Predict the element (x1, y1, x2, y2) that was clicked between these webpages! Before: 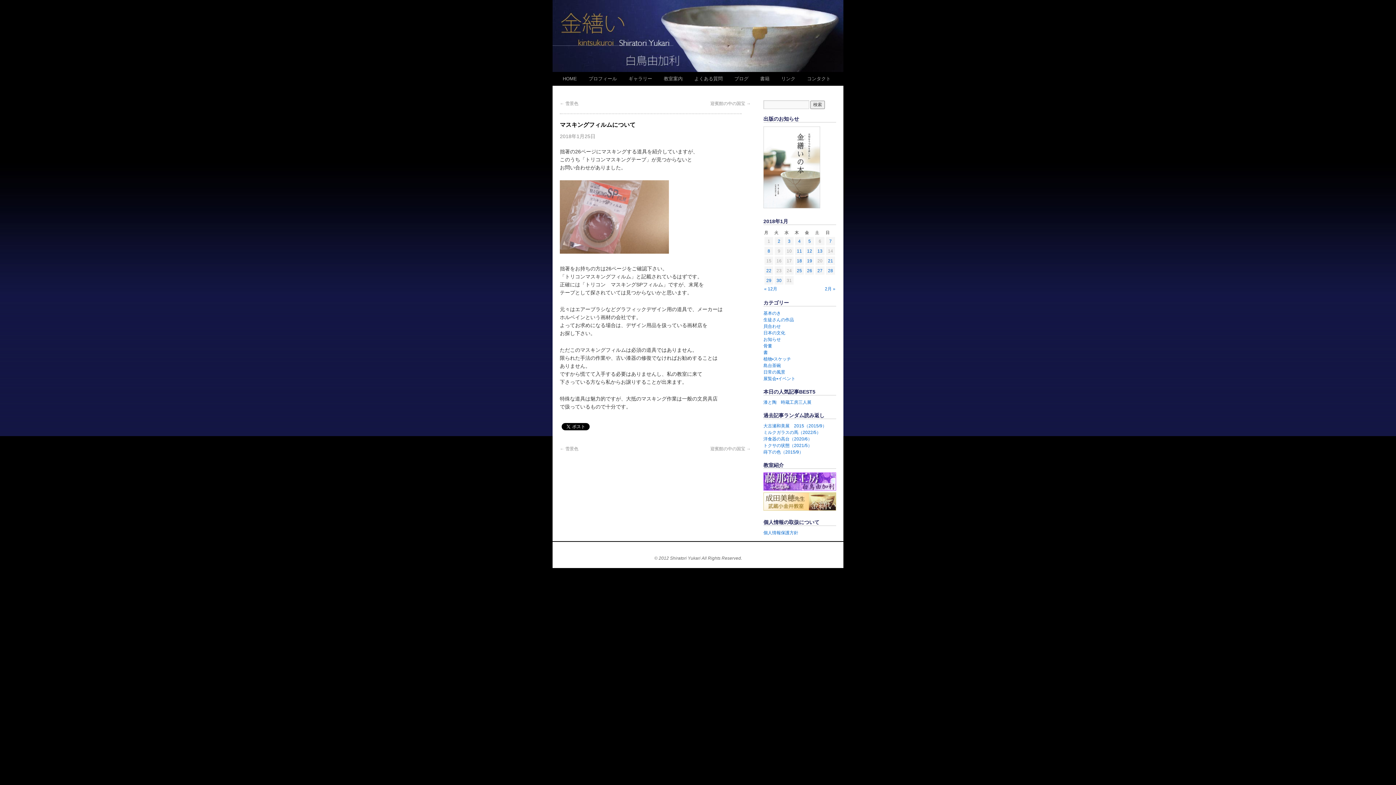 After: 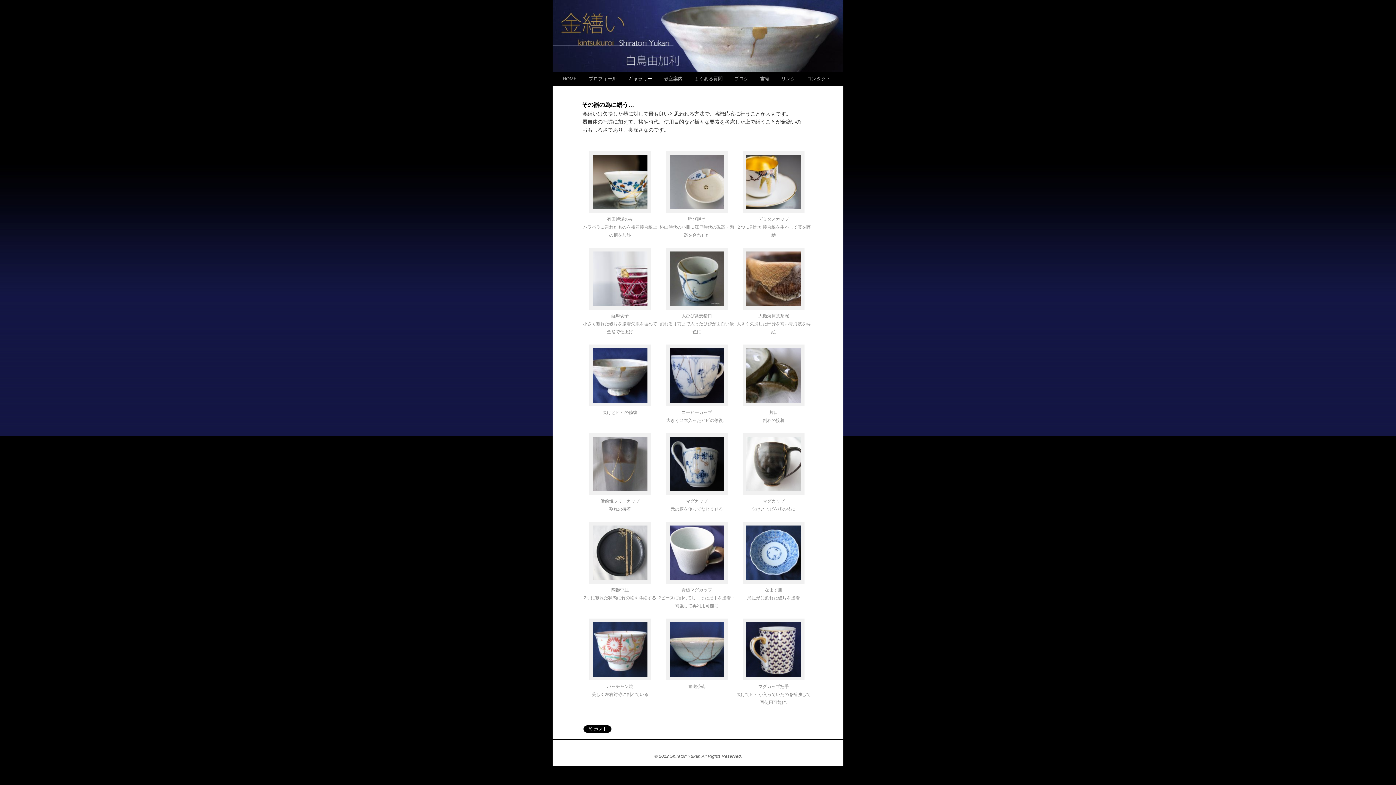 Action: label: ギャラリー bbox: (622, 72, 658, 85)